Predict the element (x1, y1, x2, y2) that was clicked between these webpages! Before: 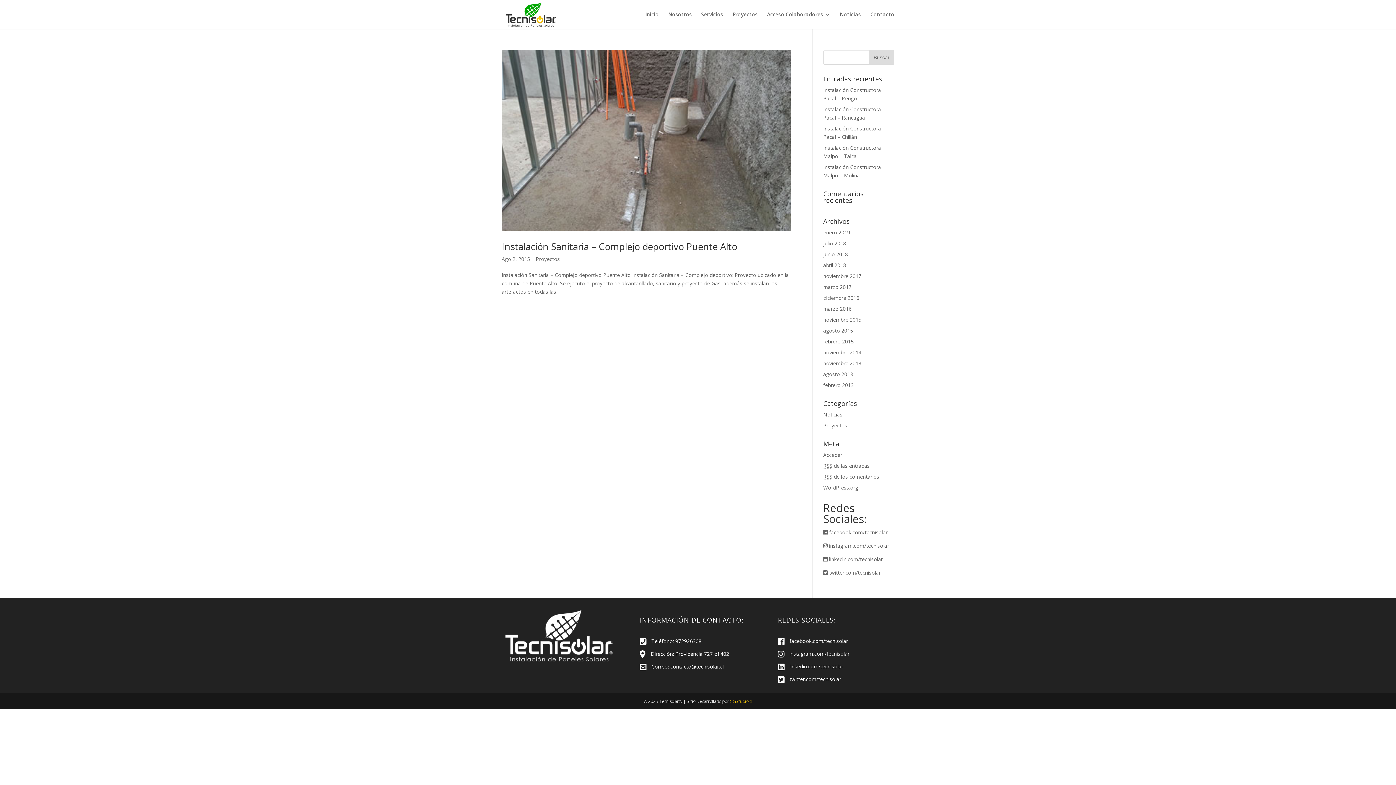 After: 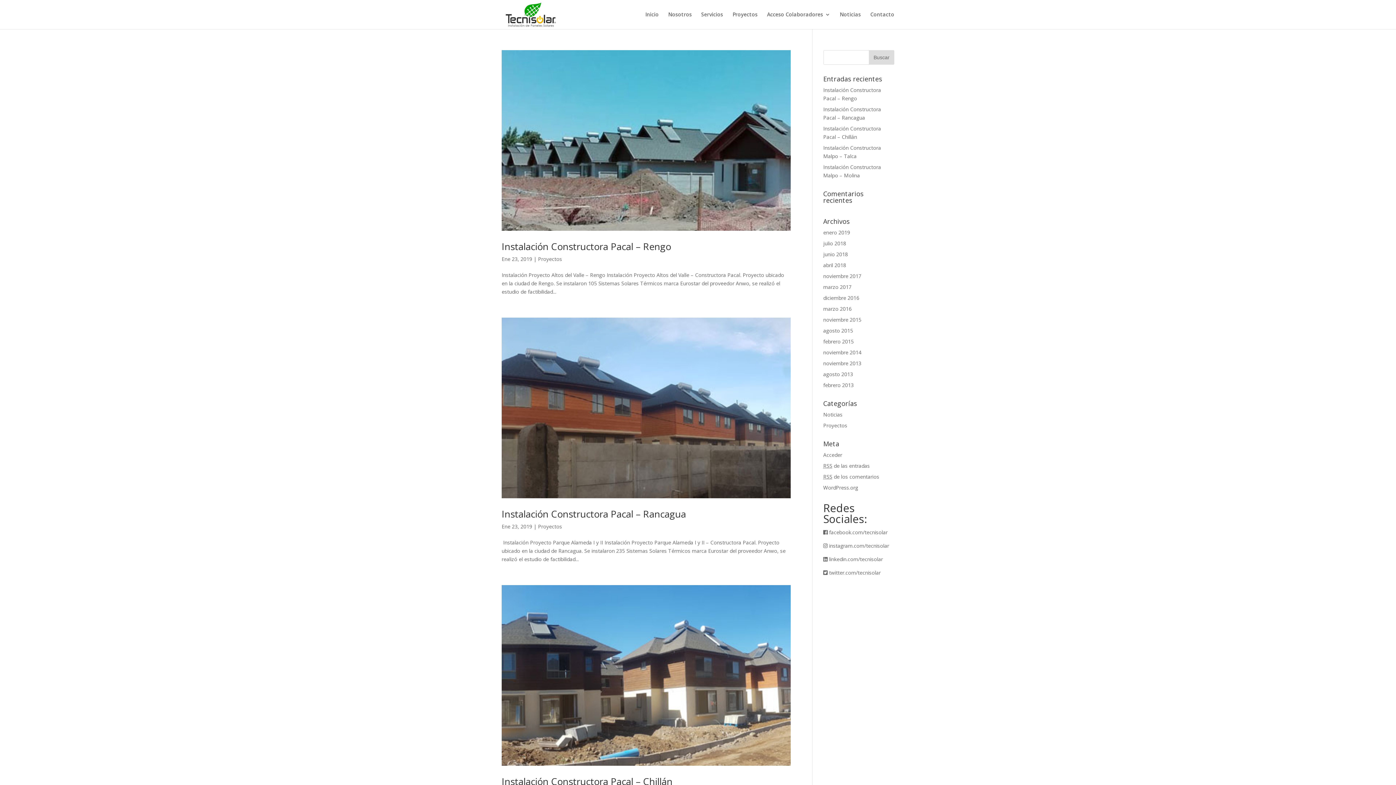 Action: label: enero 2019 bbox: (823, 229, 850, 236)